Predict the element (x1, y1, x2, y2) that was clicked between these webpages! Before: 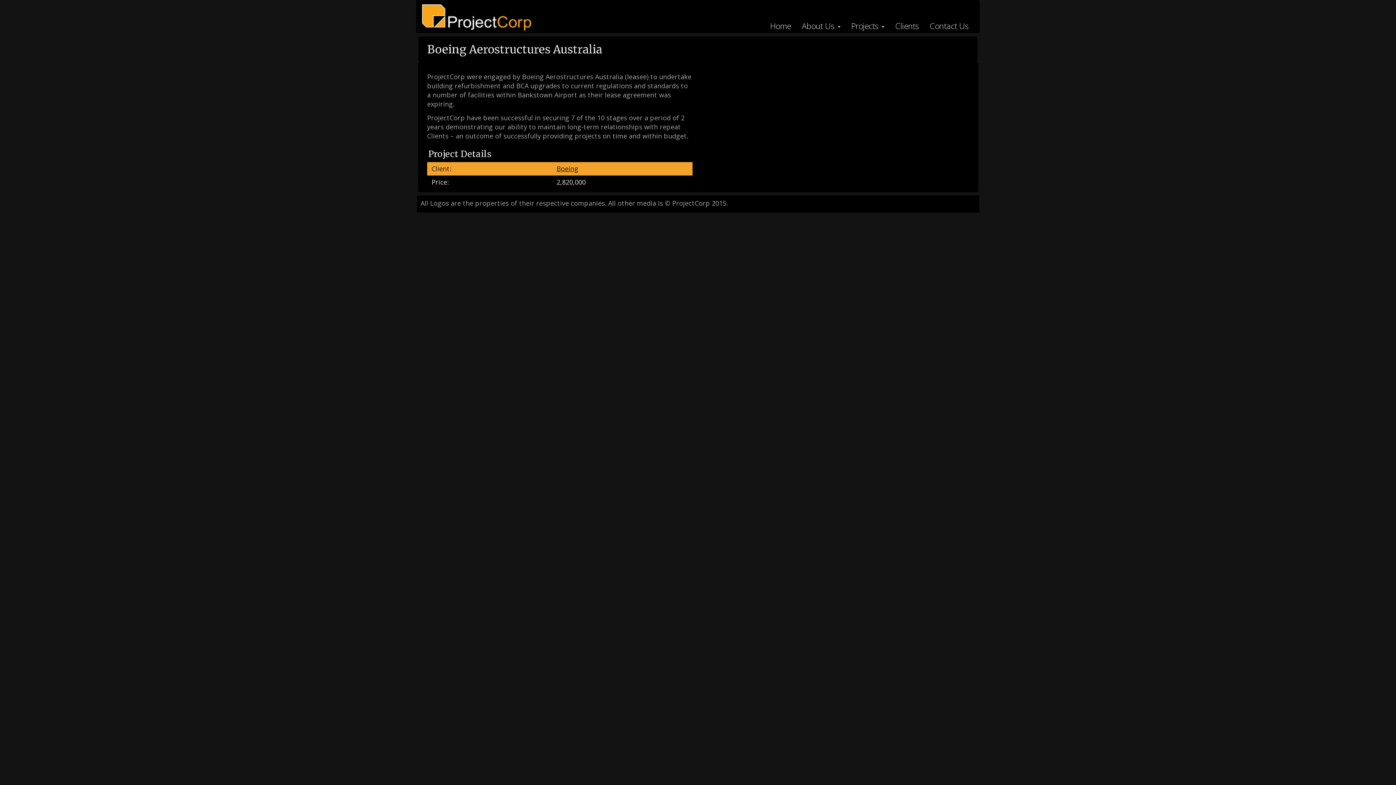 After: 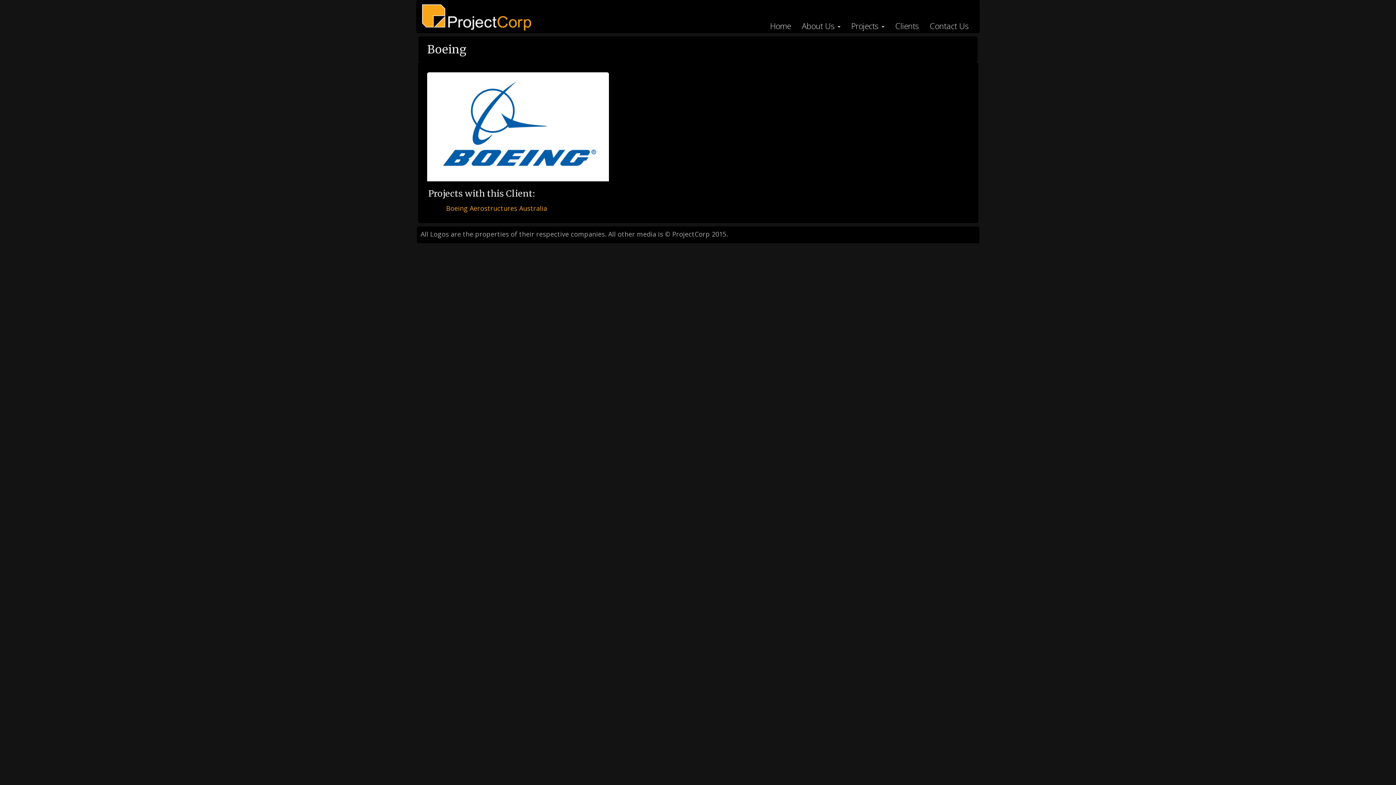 Action: label: Boeing bbox: (556, 164, 578, 173)